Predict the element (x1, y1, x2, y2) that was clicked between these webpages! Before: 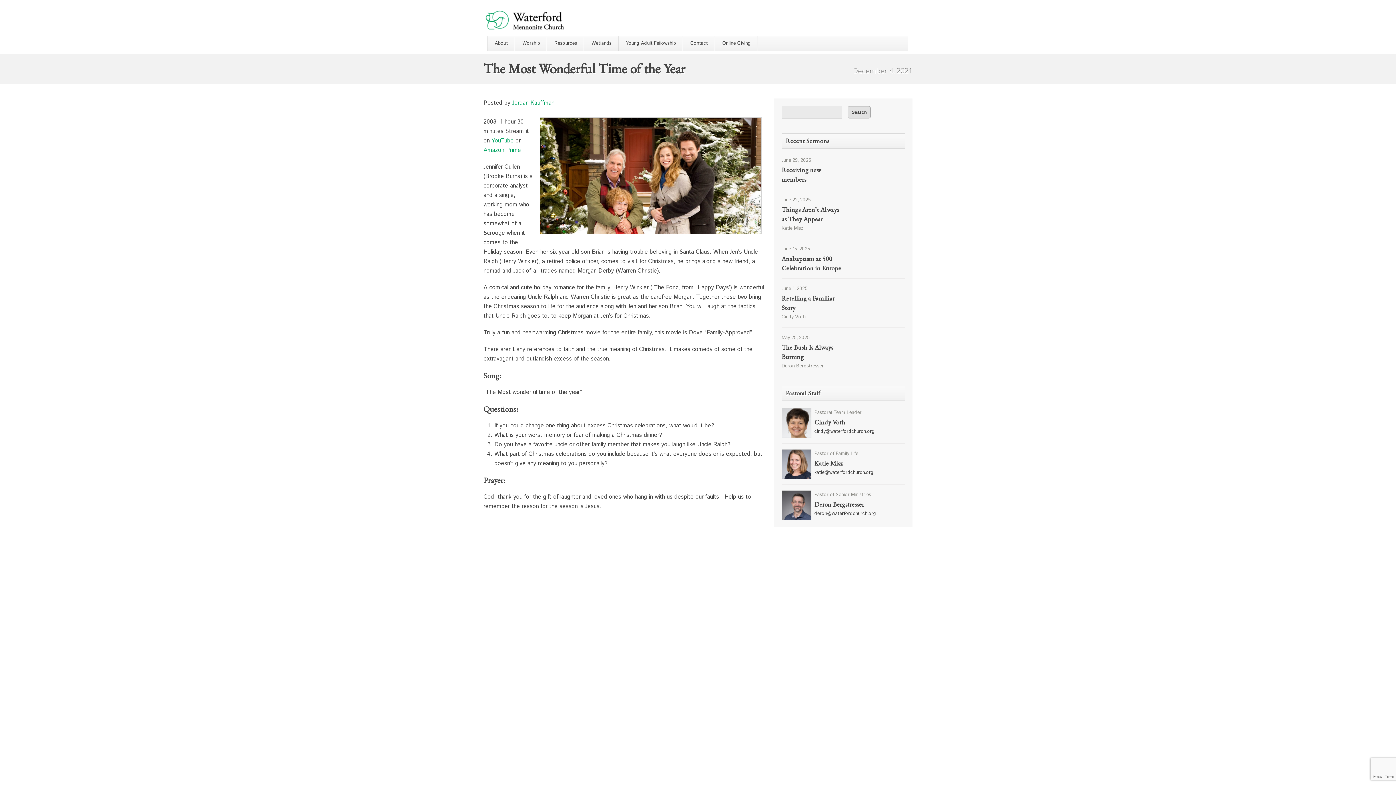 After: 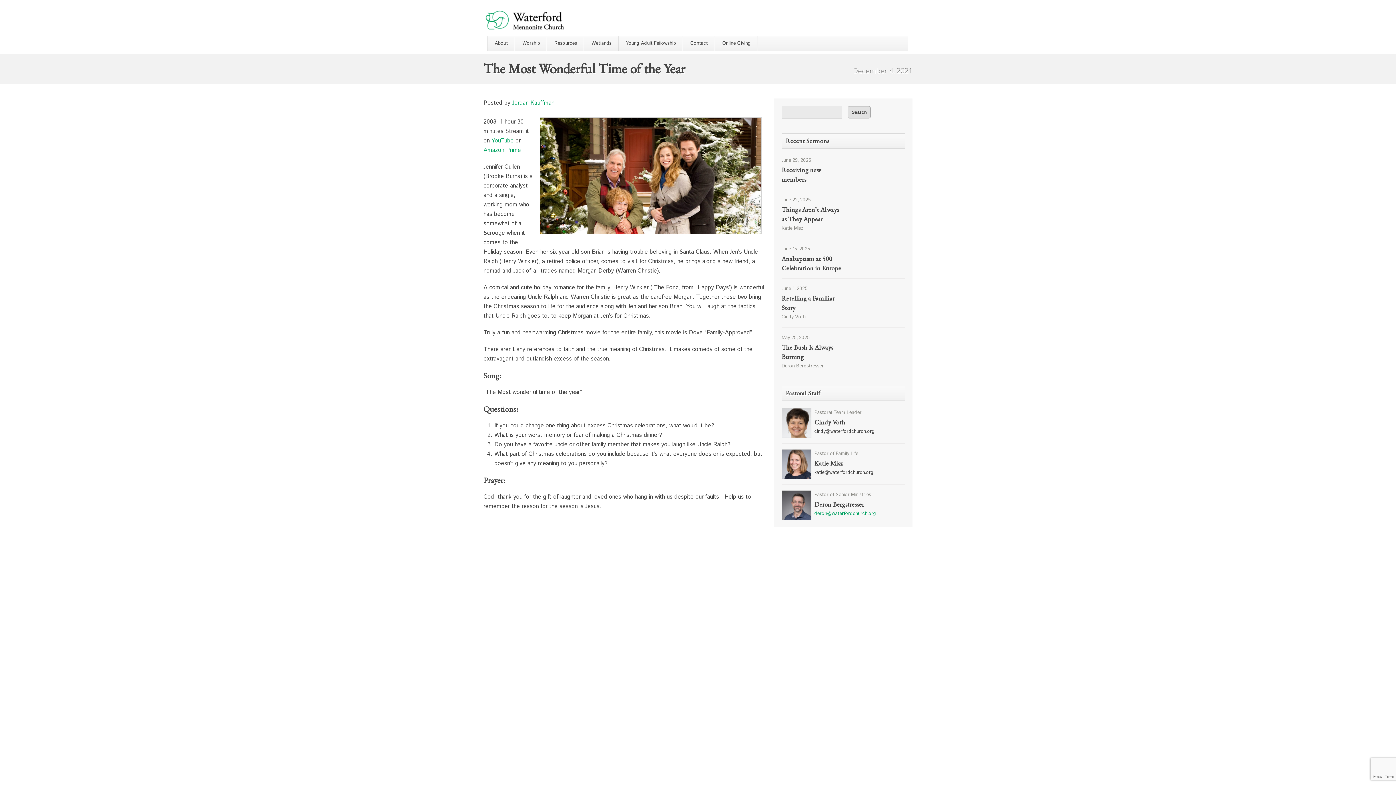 Action: label: deron@waterfordchurch.org bbox: (814, 510, 876, 517)